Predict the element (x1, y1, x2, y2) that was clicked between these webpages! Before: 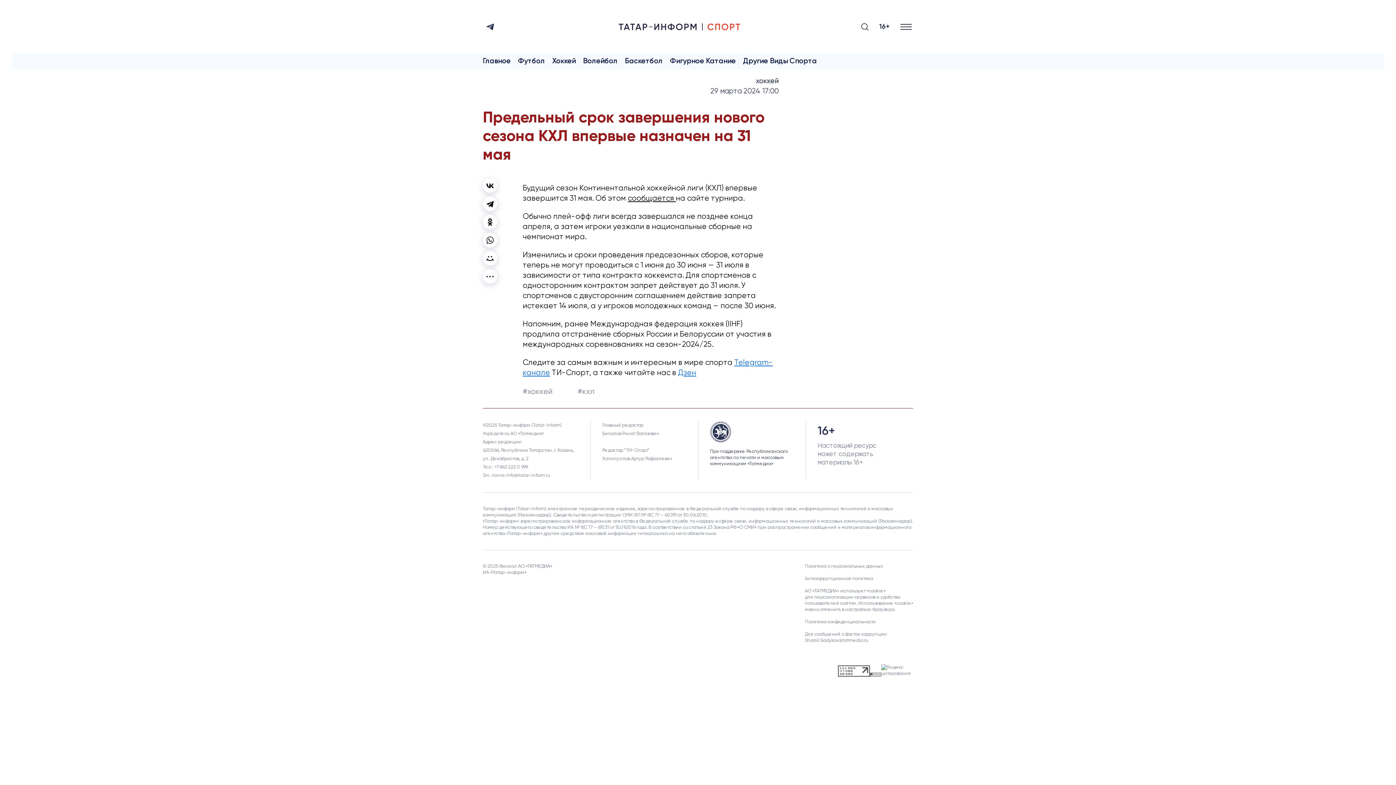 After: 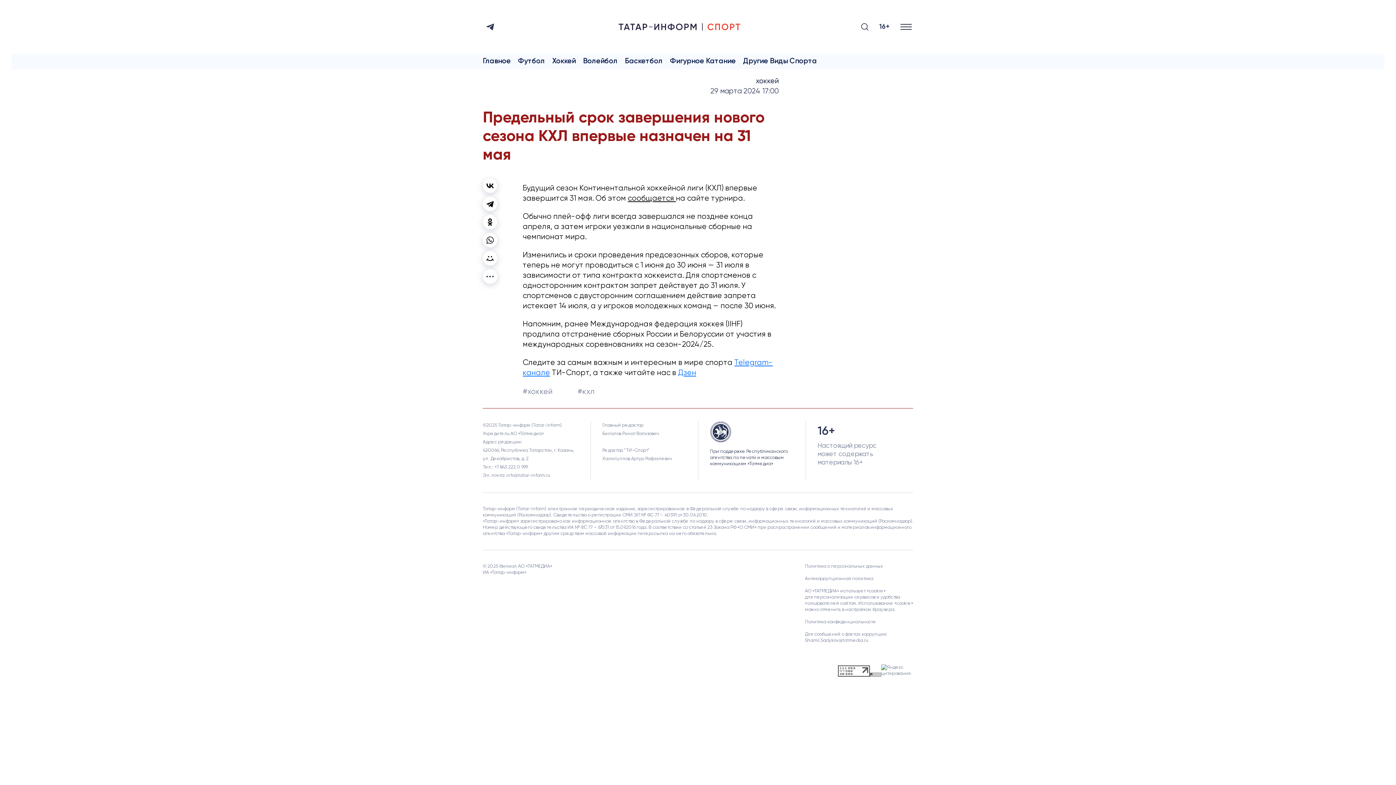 Action: bbox: (678, 369, 696, 377) label: Дзен